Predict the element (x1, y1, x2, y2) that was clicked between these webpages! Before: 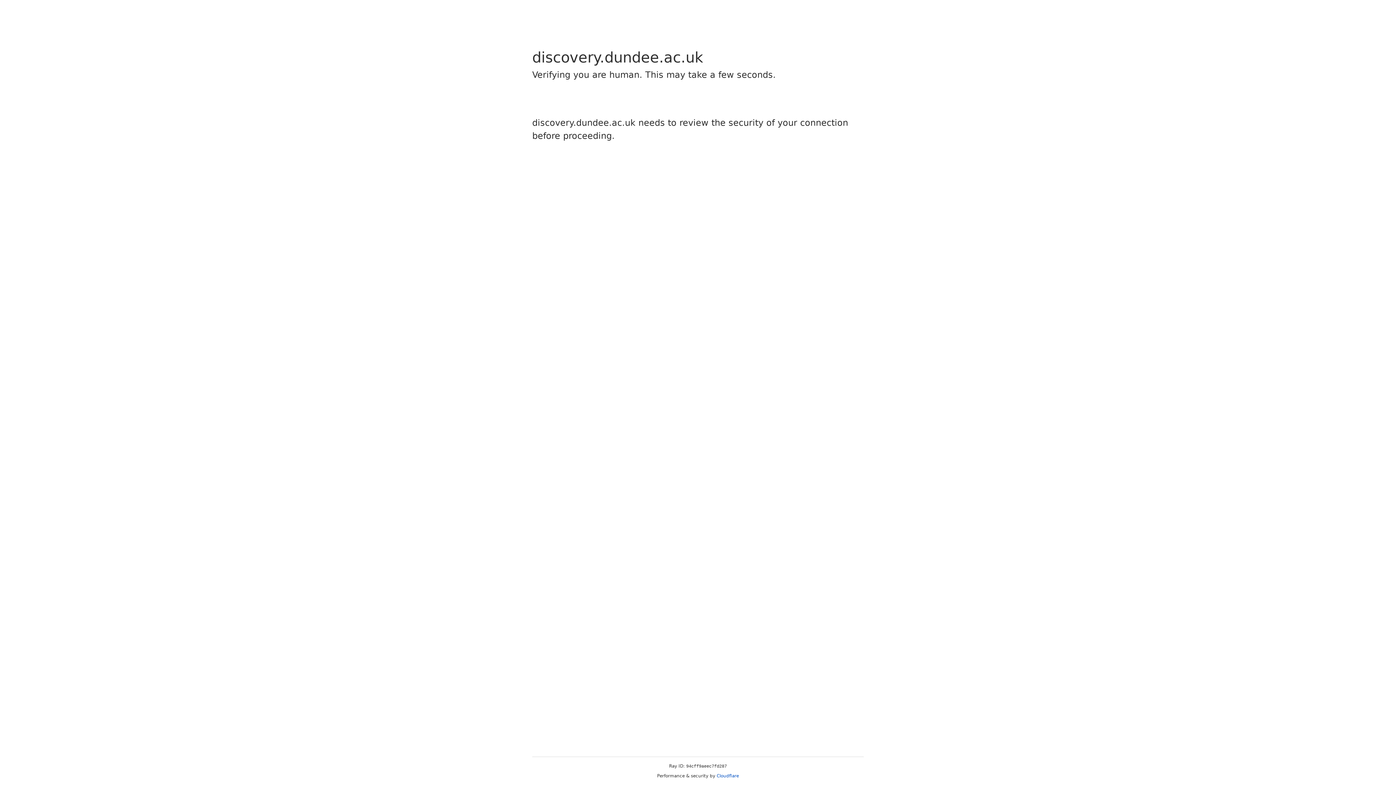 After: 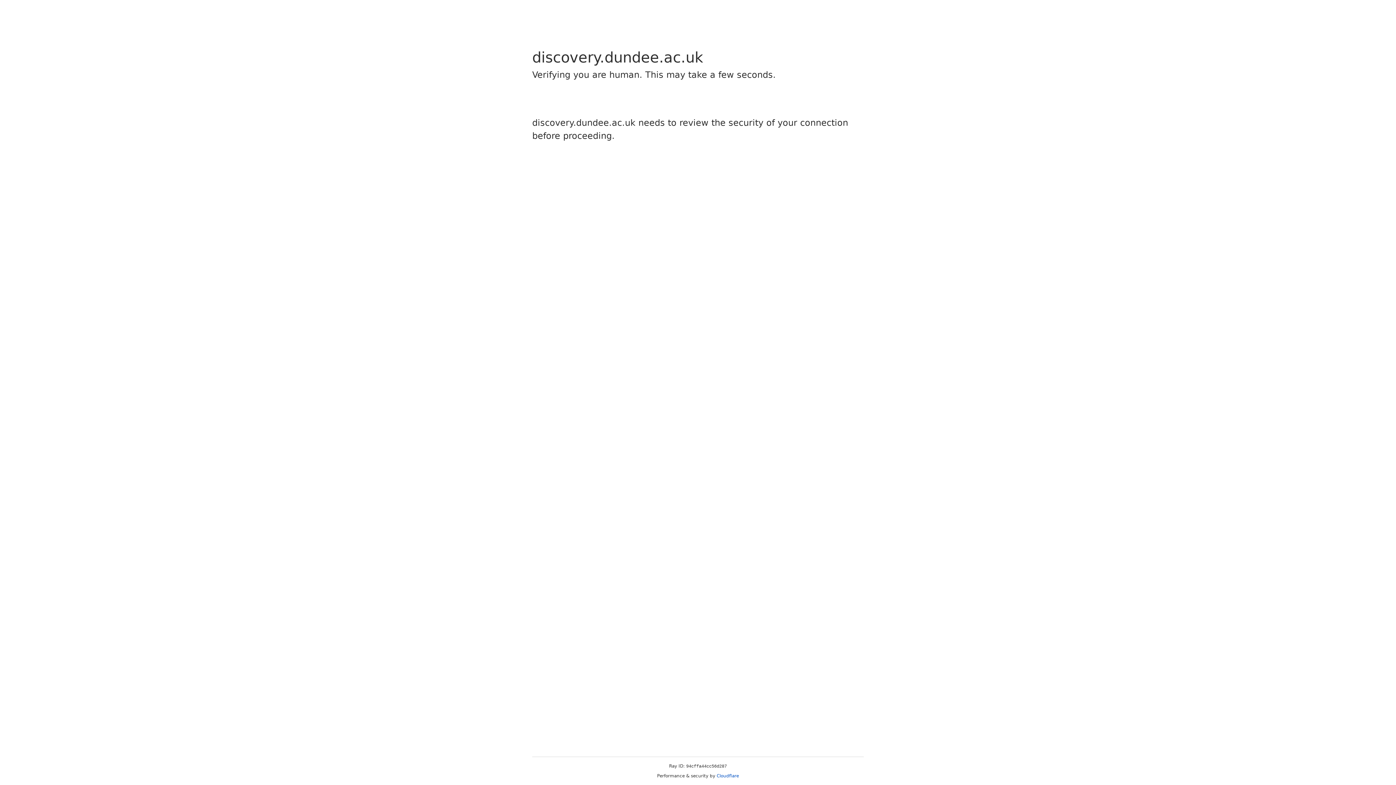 Action: bbox: (716, 773, 739, 778) label: Cloudflare